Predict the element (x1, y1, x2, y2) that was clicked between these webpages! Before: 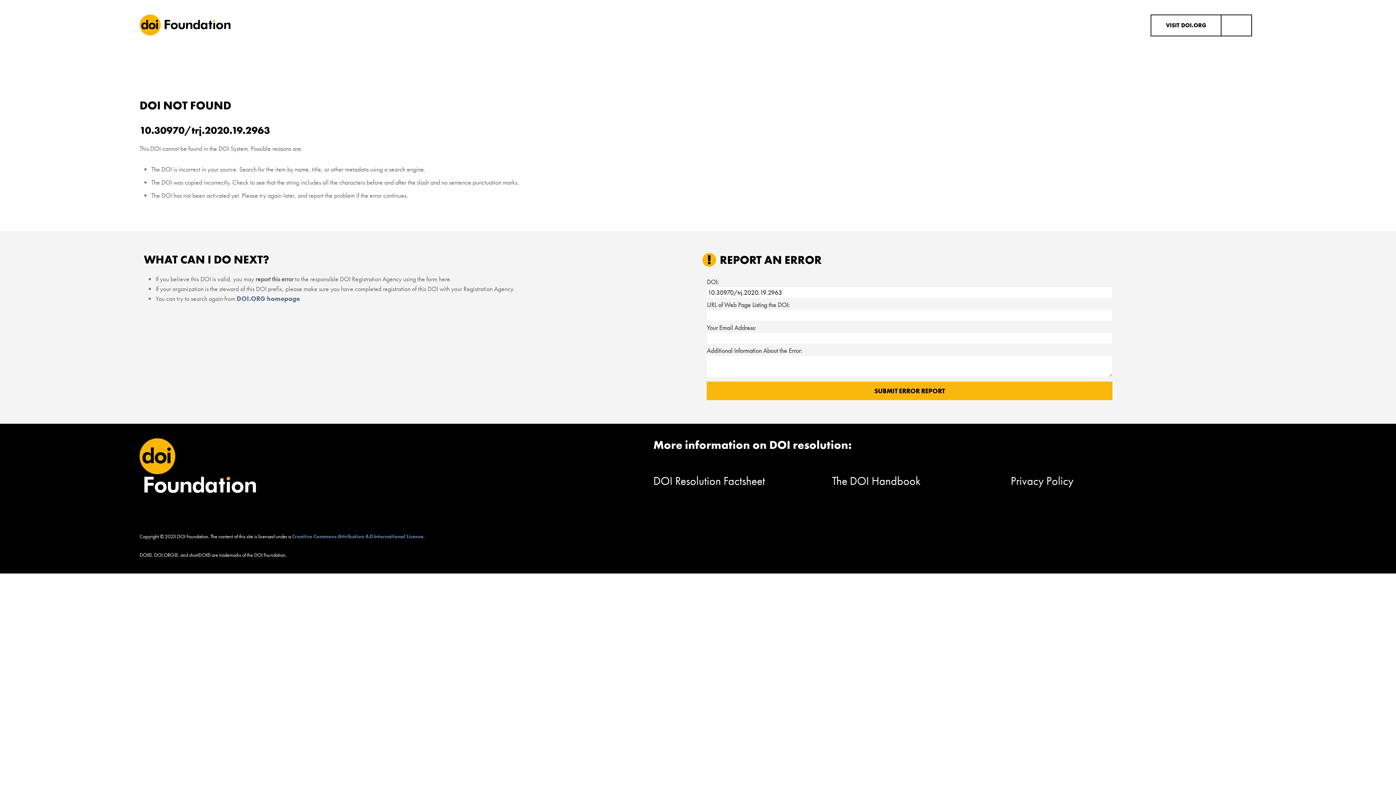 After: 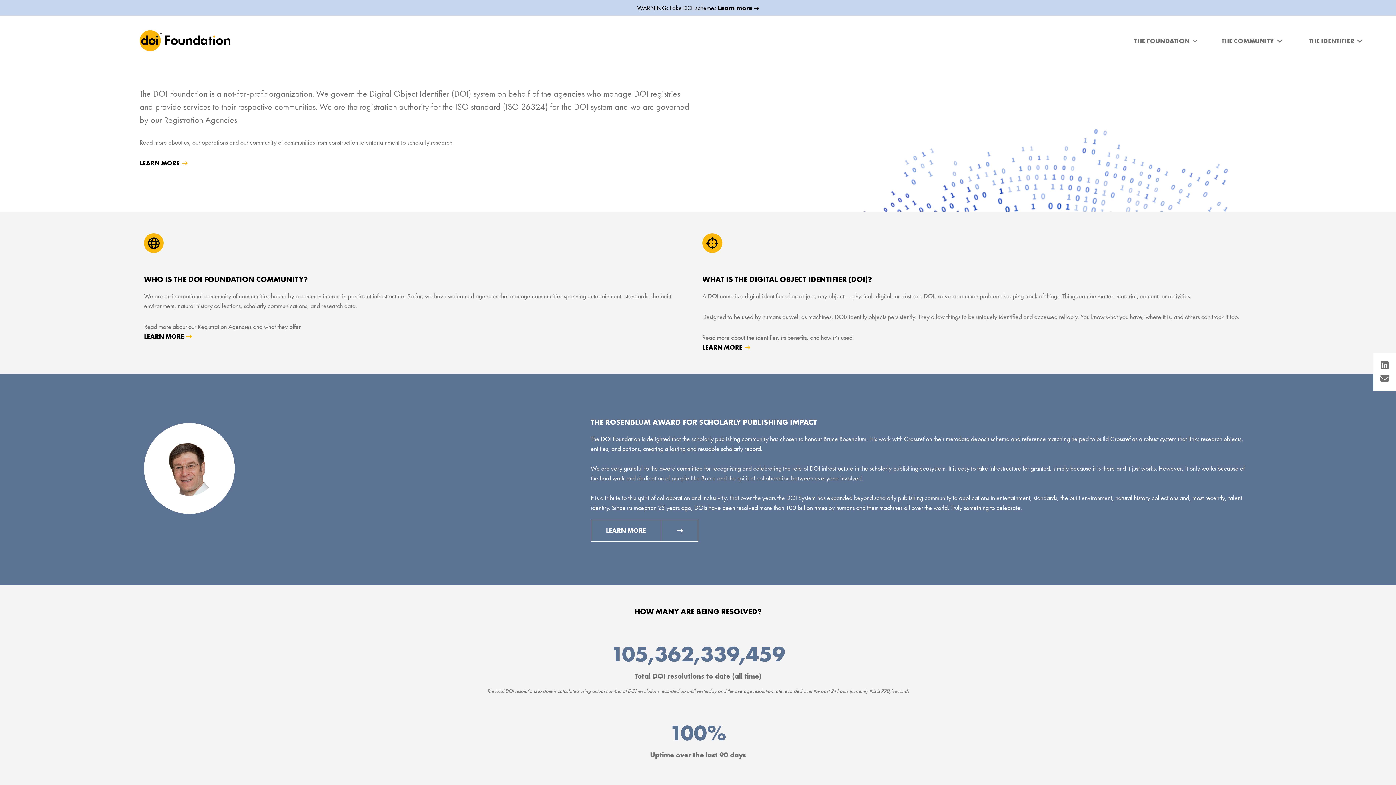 Action: bbox: (139, 20, 230, 28)